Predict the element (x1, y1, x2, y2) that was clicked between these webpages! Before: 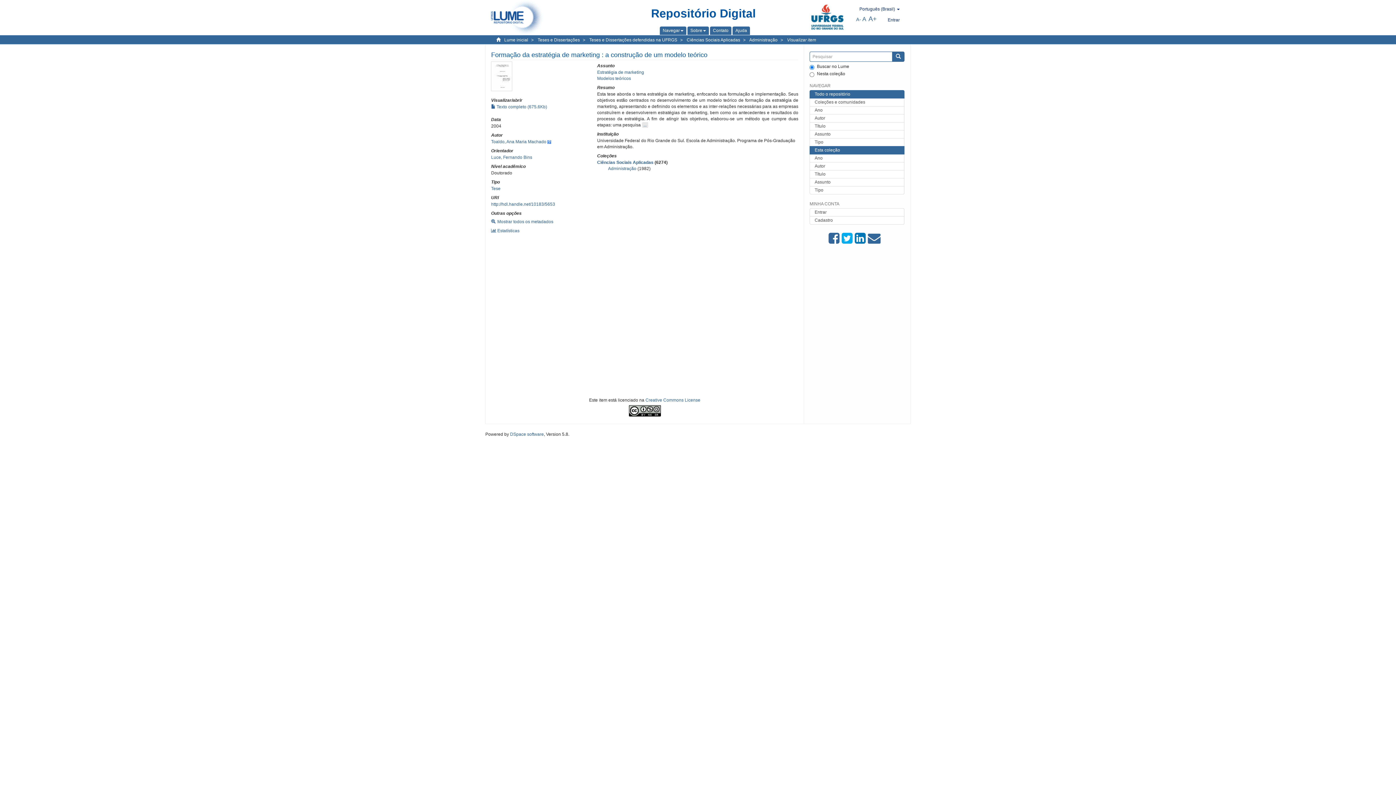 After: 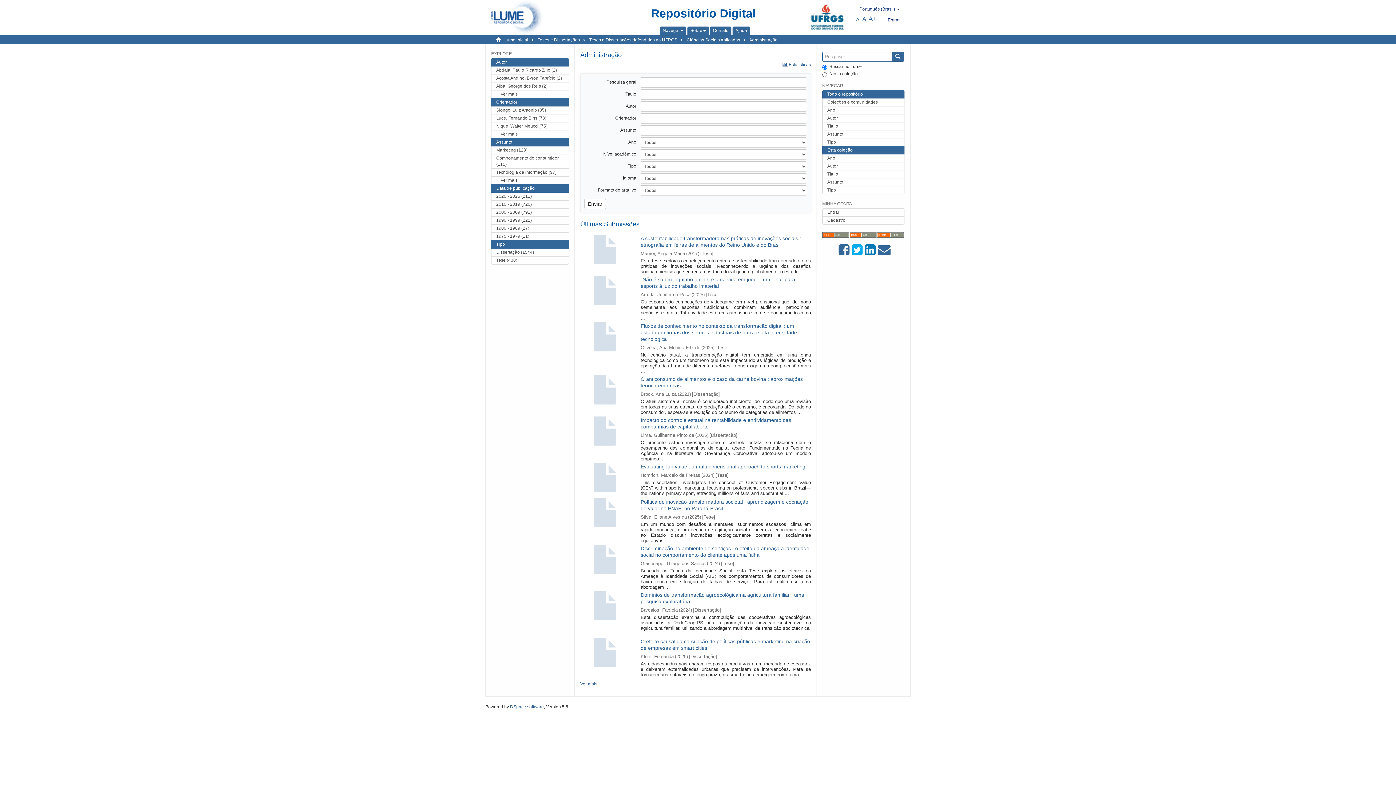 Action: label: Administração bbox: (749, 37, 777, 42)